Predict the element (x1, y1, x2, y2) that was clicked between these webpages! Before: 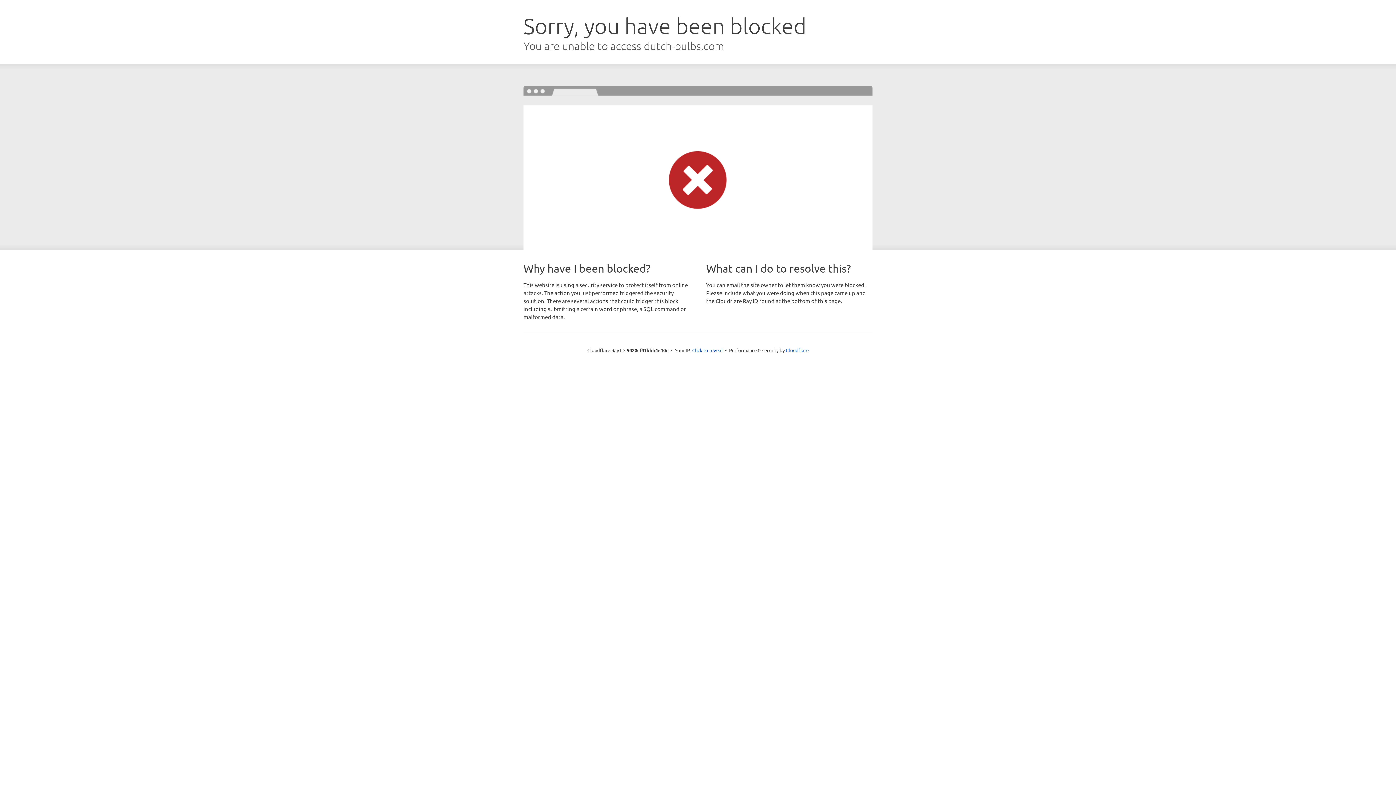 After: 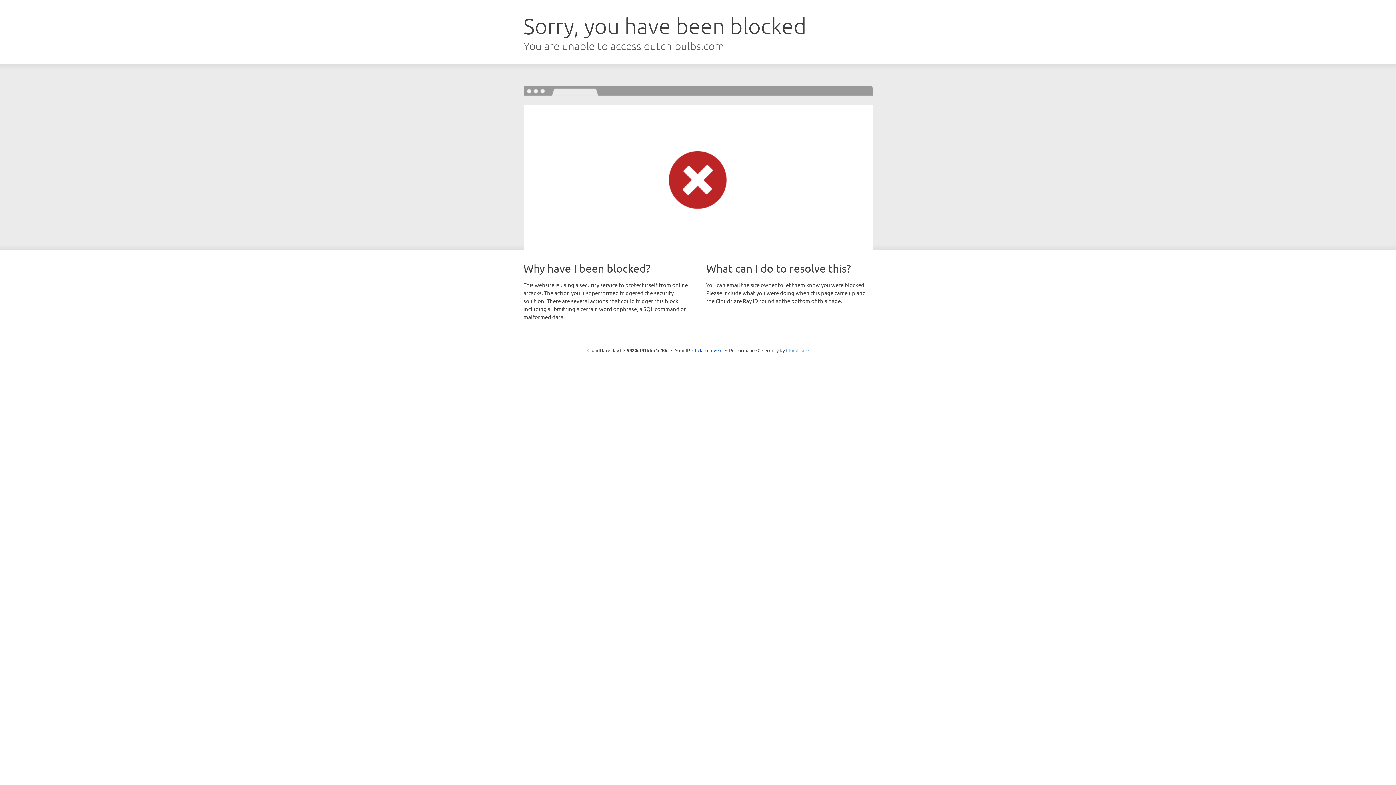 Action: label: Cloudflare bbox: (786, 347, 808, 353)